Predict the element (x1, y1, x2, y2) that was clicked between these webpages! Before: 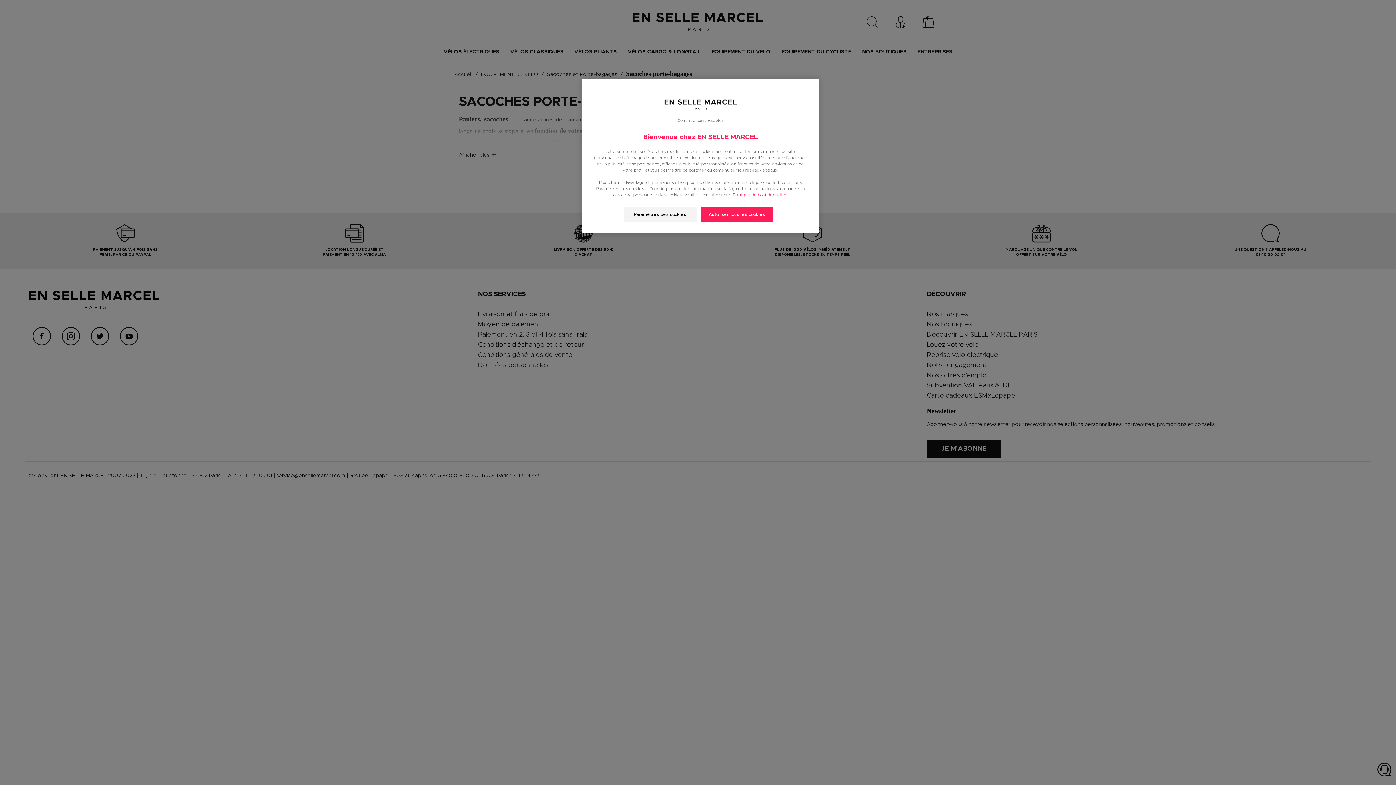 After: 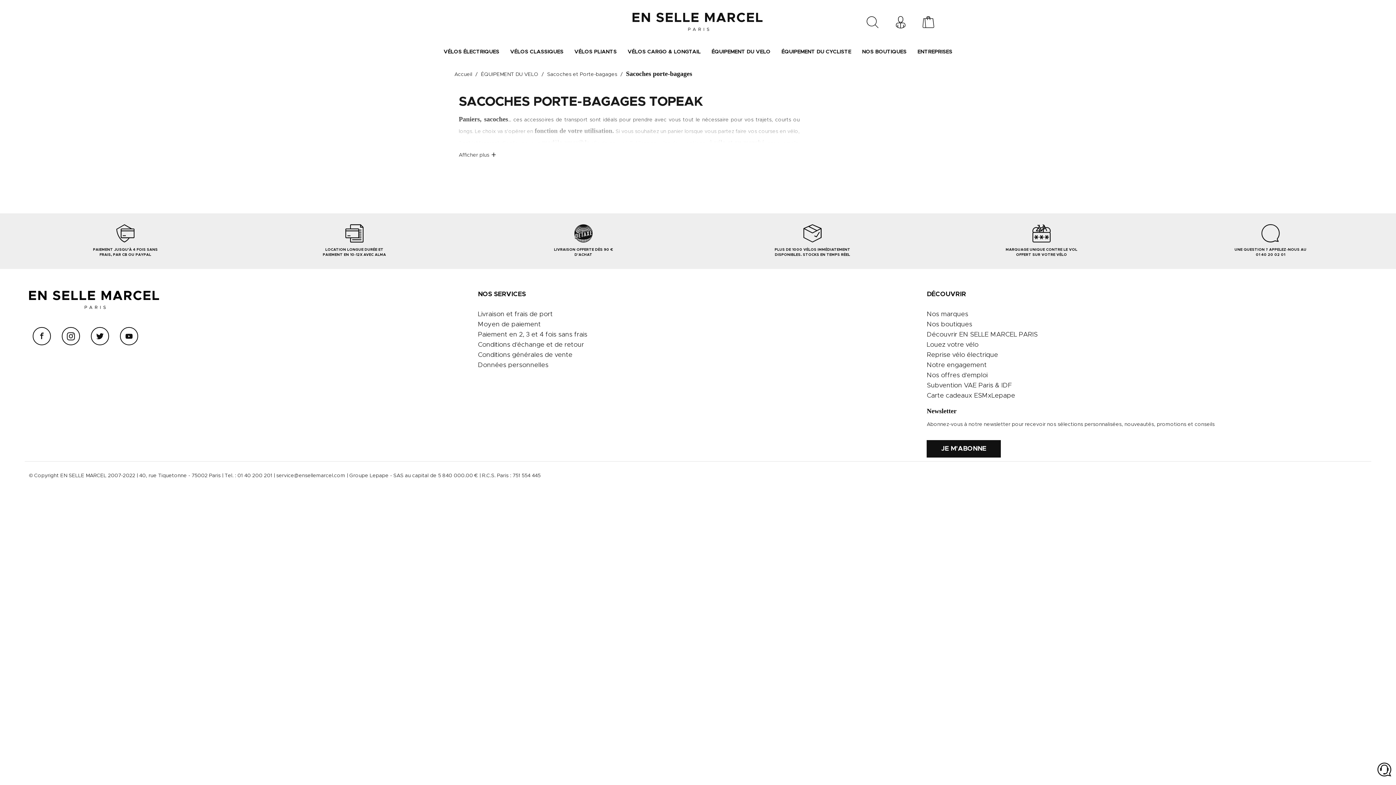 Action: bbox: (677, 109, 723, 132) label: Continuer sans accepter